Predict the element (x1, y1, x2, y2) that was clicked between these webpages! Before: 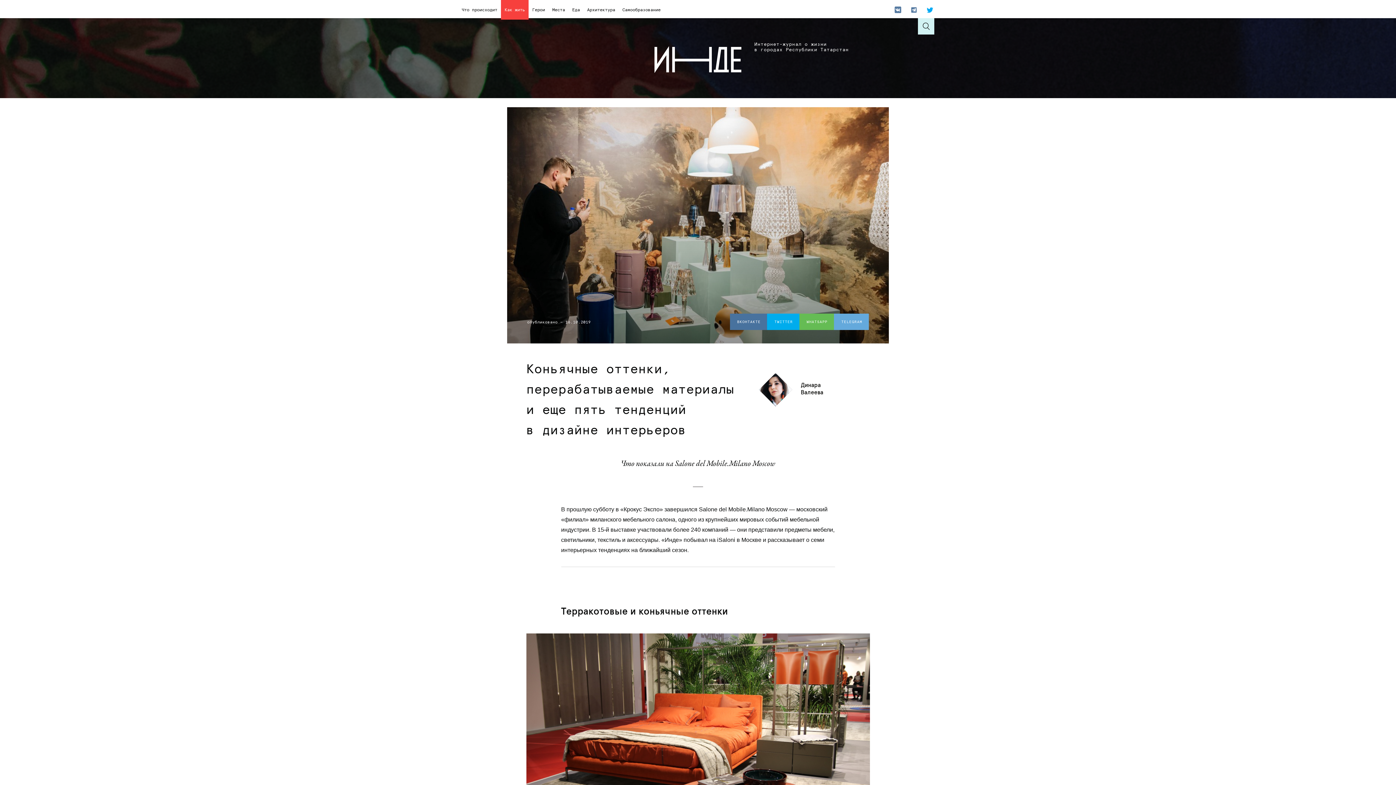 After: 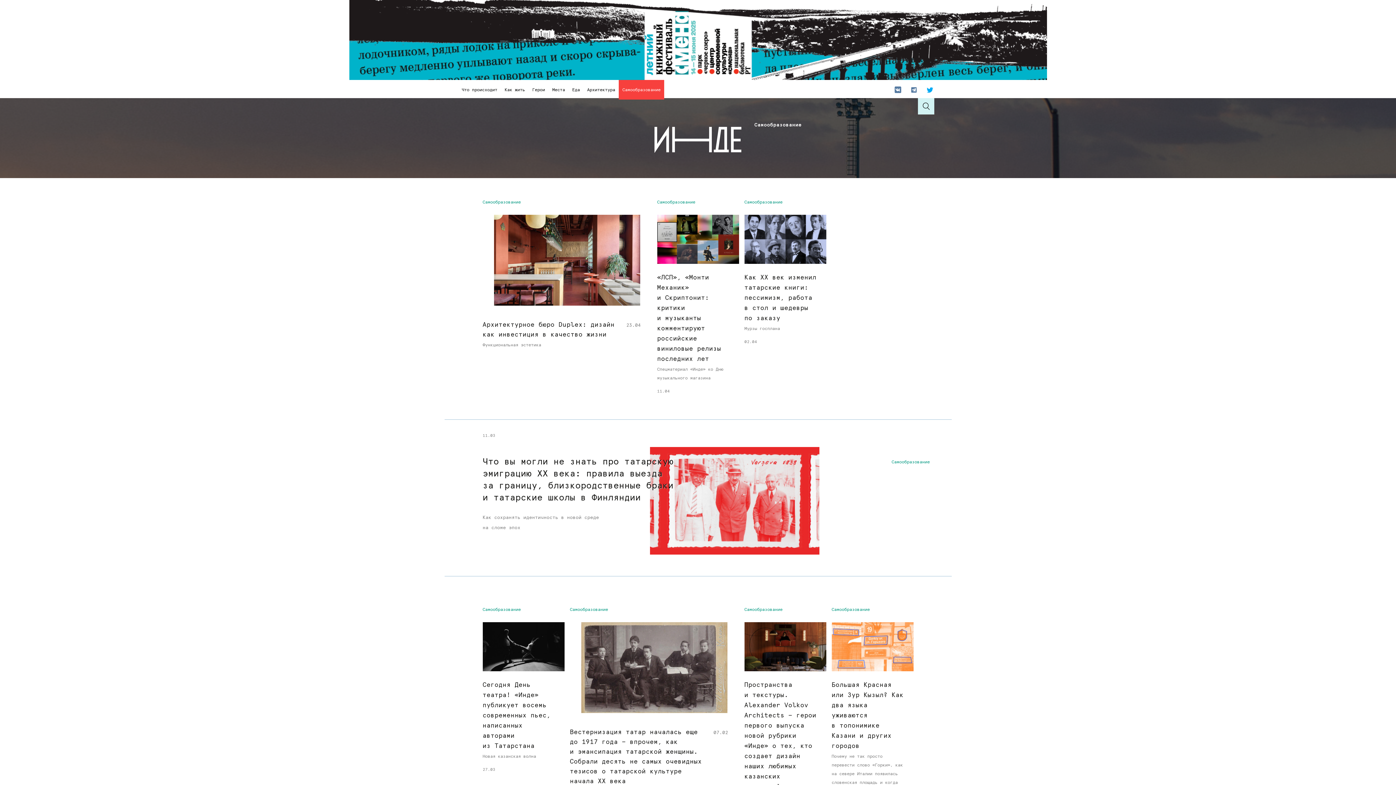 Action: label: Самообразование bbox: (618, 0, 664, 19)